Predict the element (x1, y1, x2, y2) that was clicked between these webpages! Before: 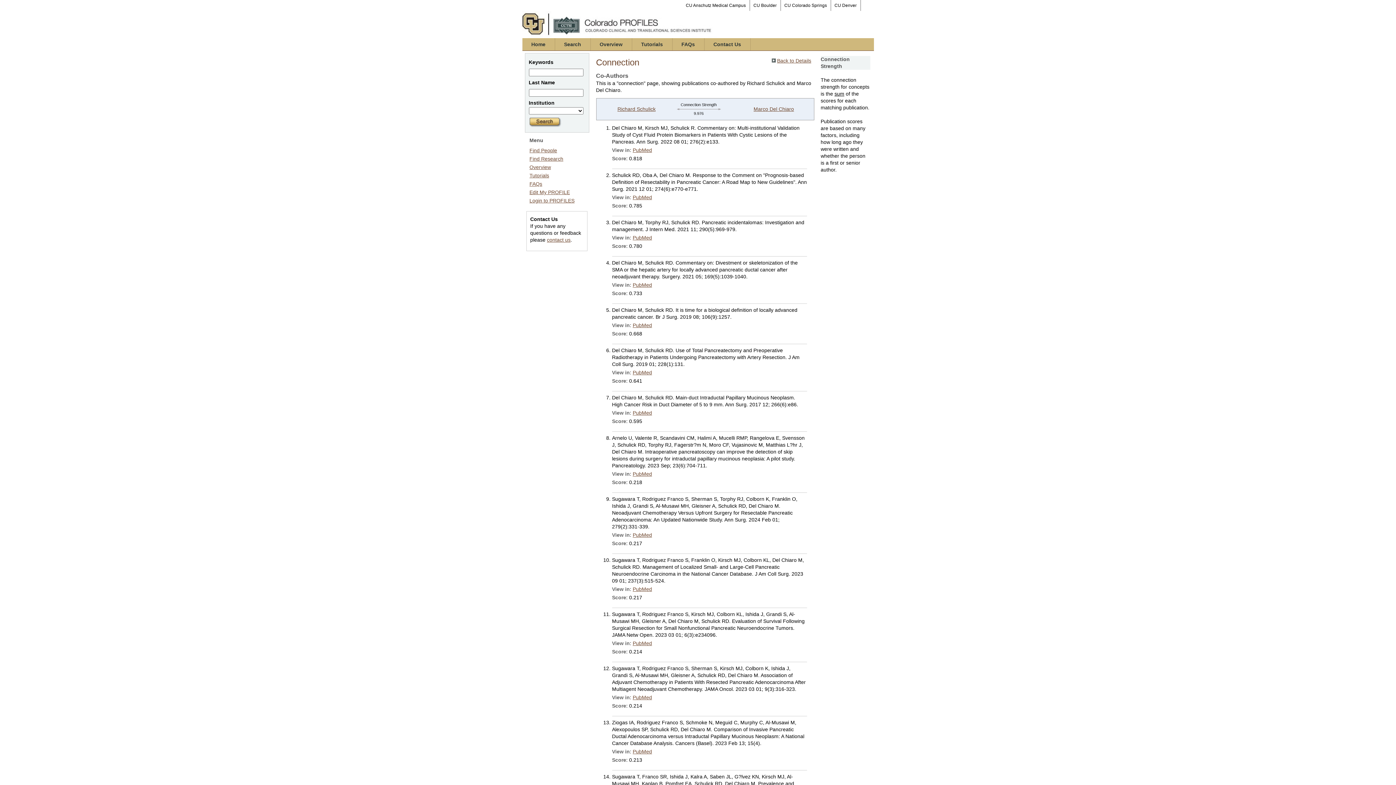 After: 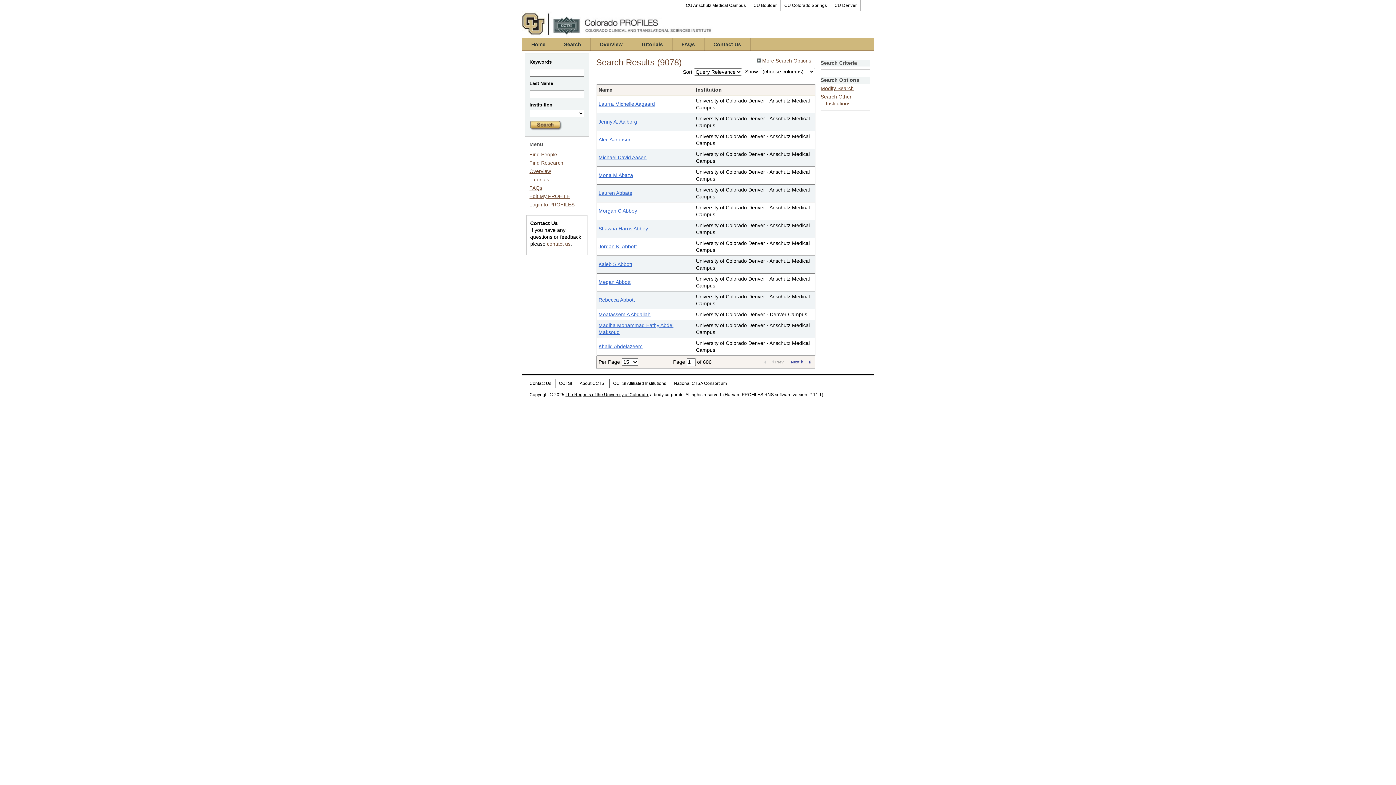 Action: bbox: (528, 122, 562, 128)